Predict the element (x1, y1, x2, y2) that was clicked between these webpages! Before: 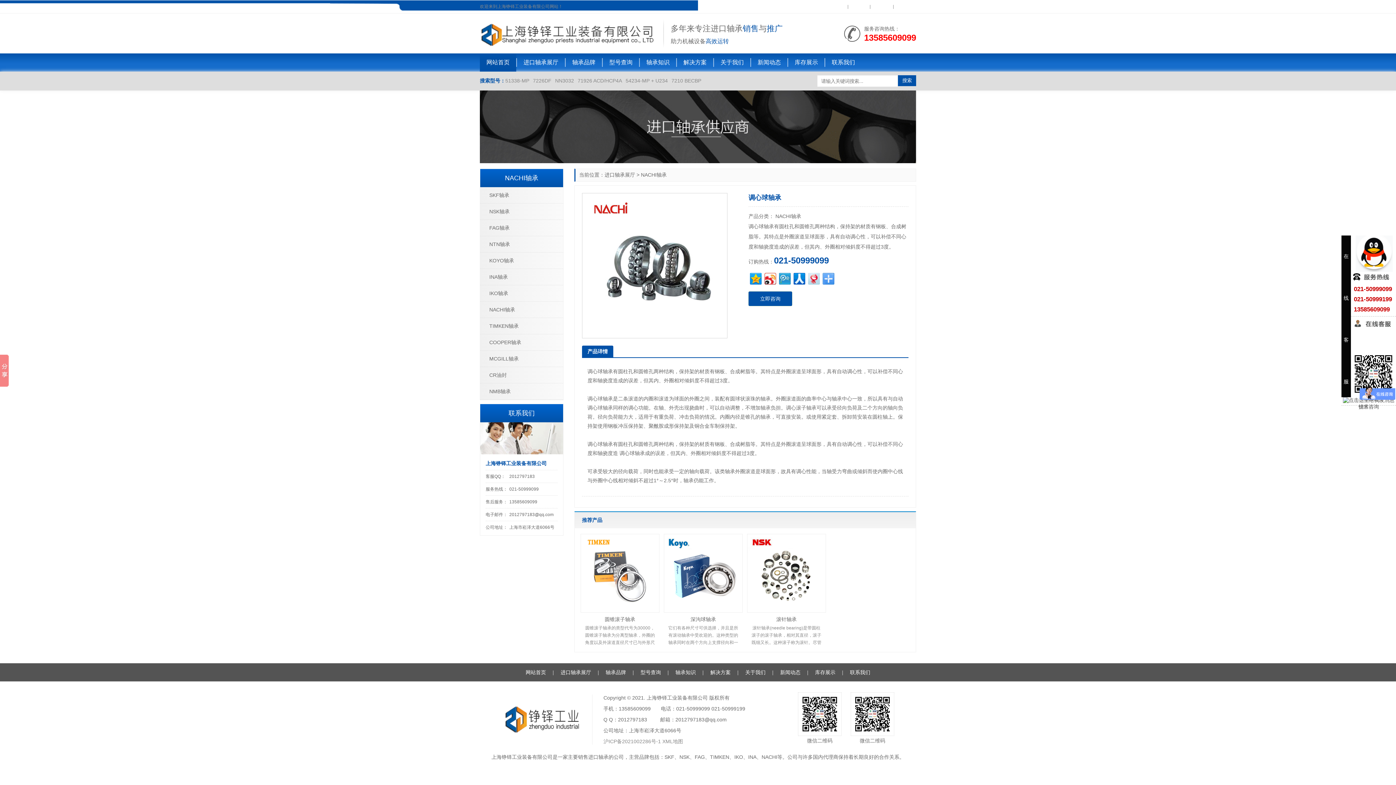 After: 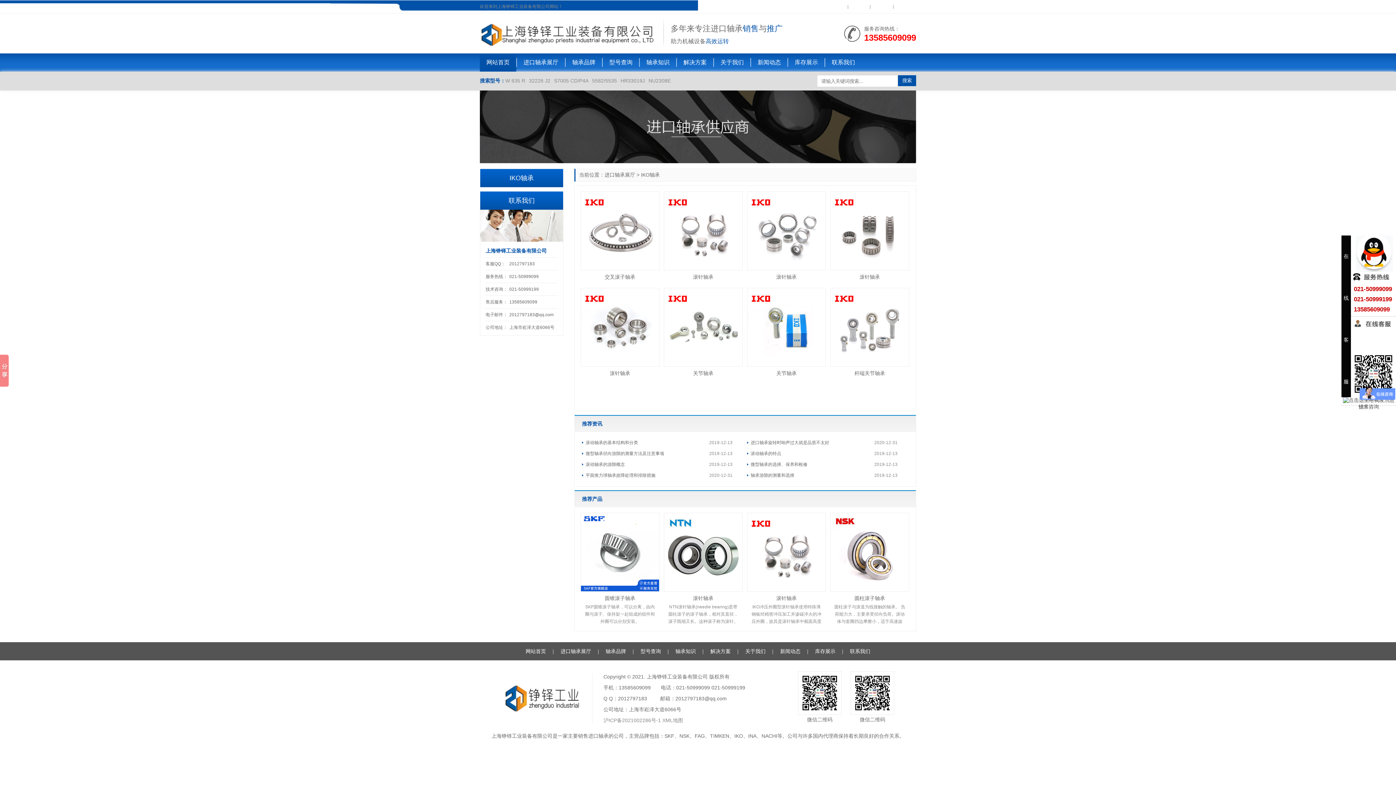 Action: bbox: (480, 285, 563, 301) label: IKO轴承